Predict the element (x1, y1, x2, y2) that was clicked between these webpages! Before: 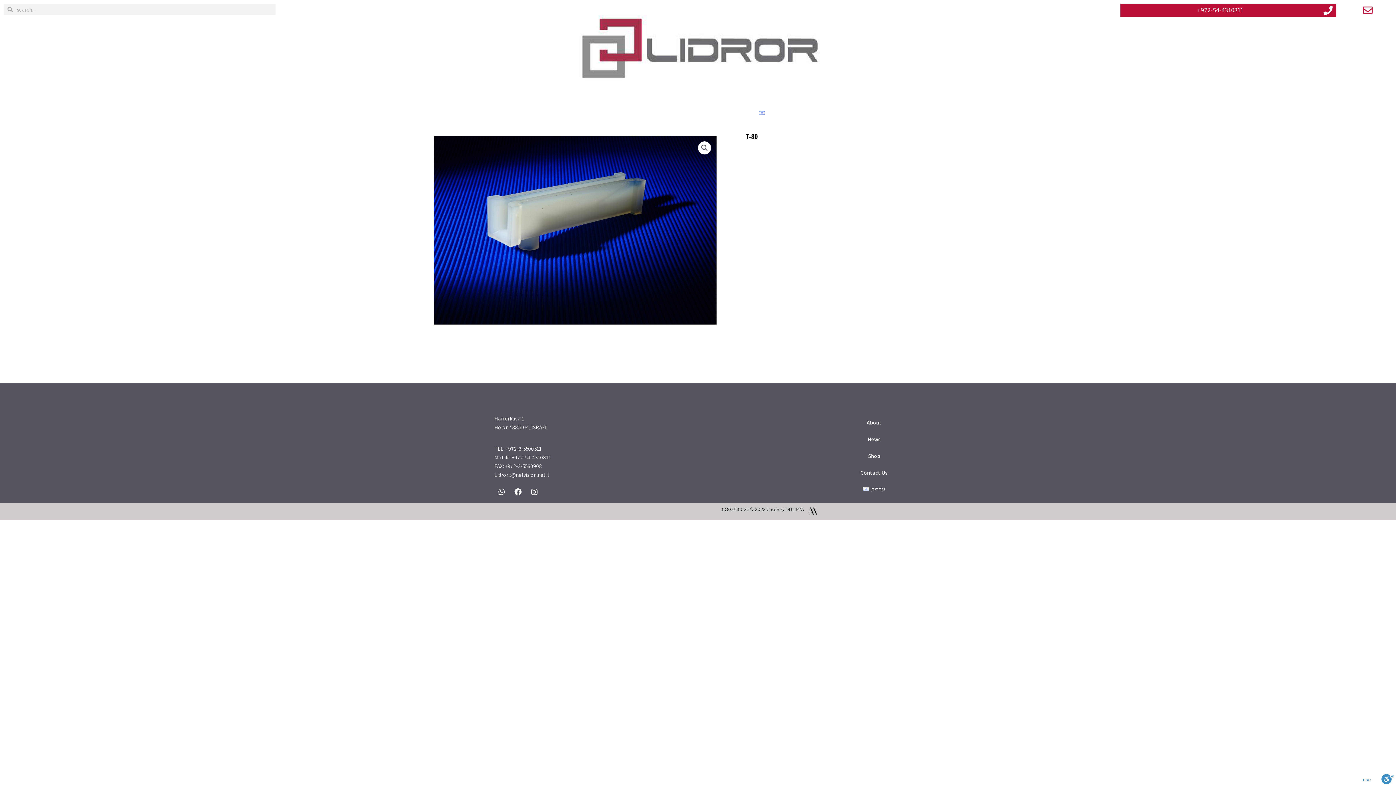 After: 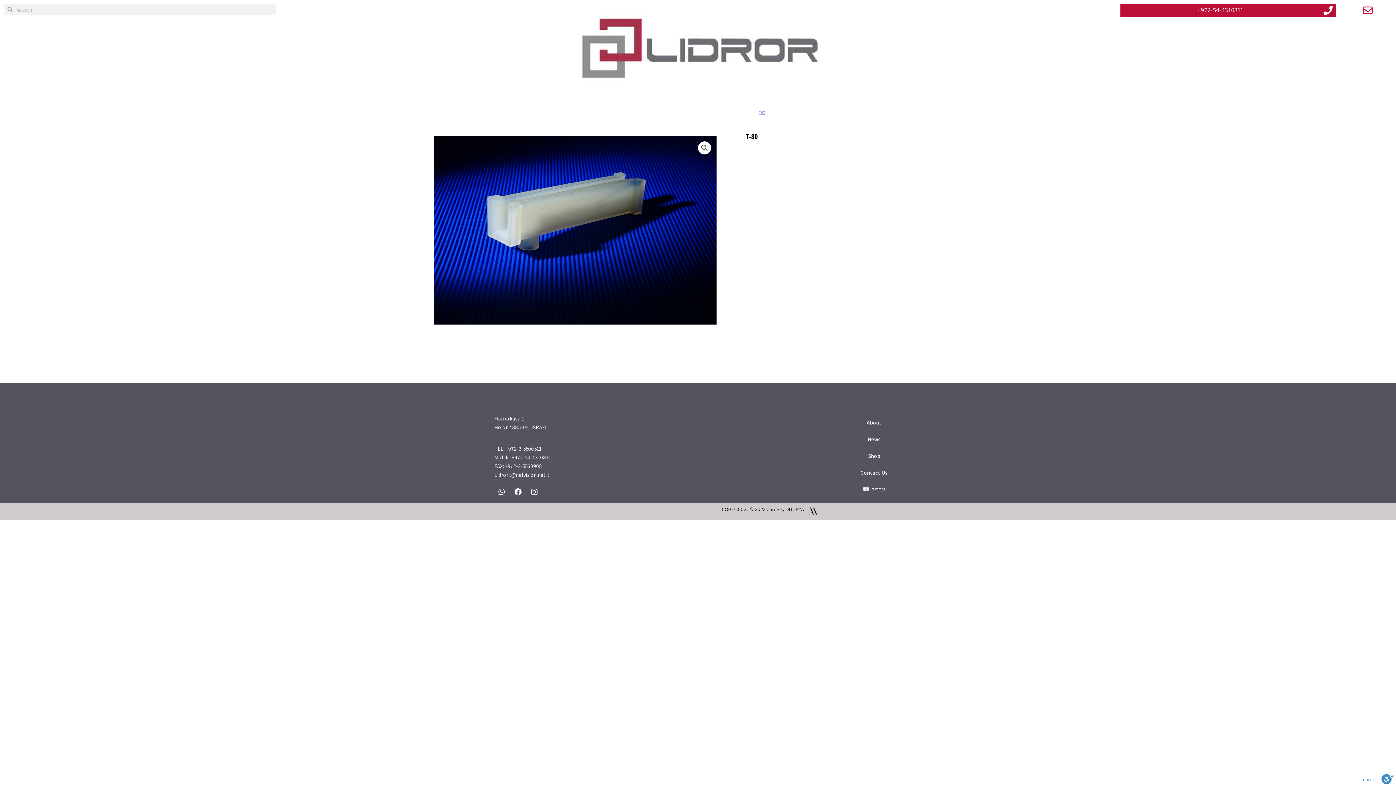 Action: bbox: (1363, 5, 1373, 14)